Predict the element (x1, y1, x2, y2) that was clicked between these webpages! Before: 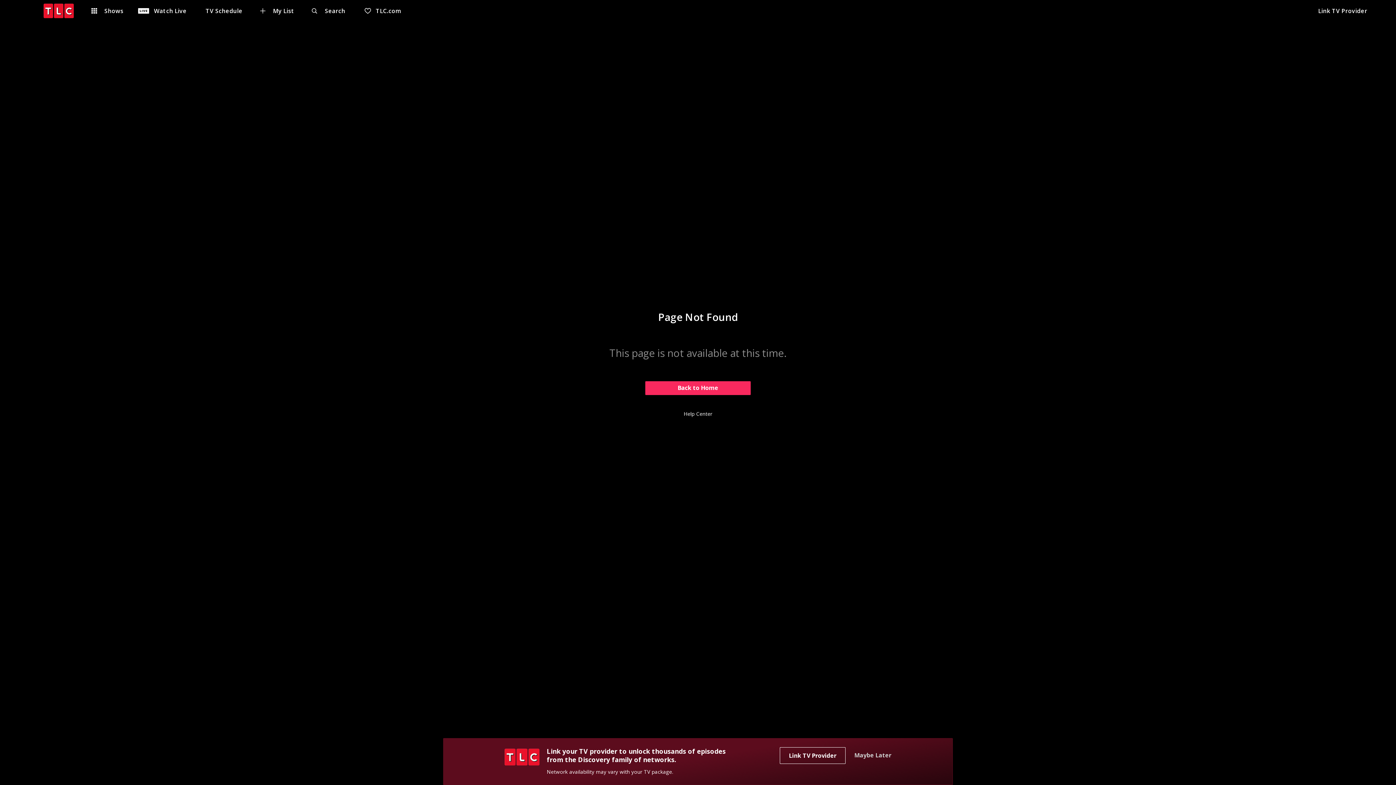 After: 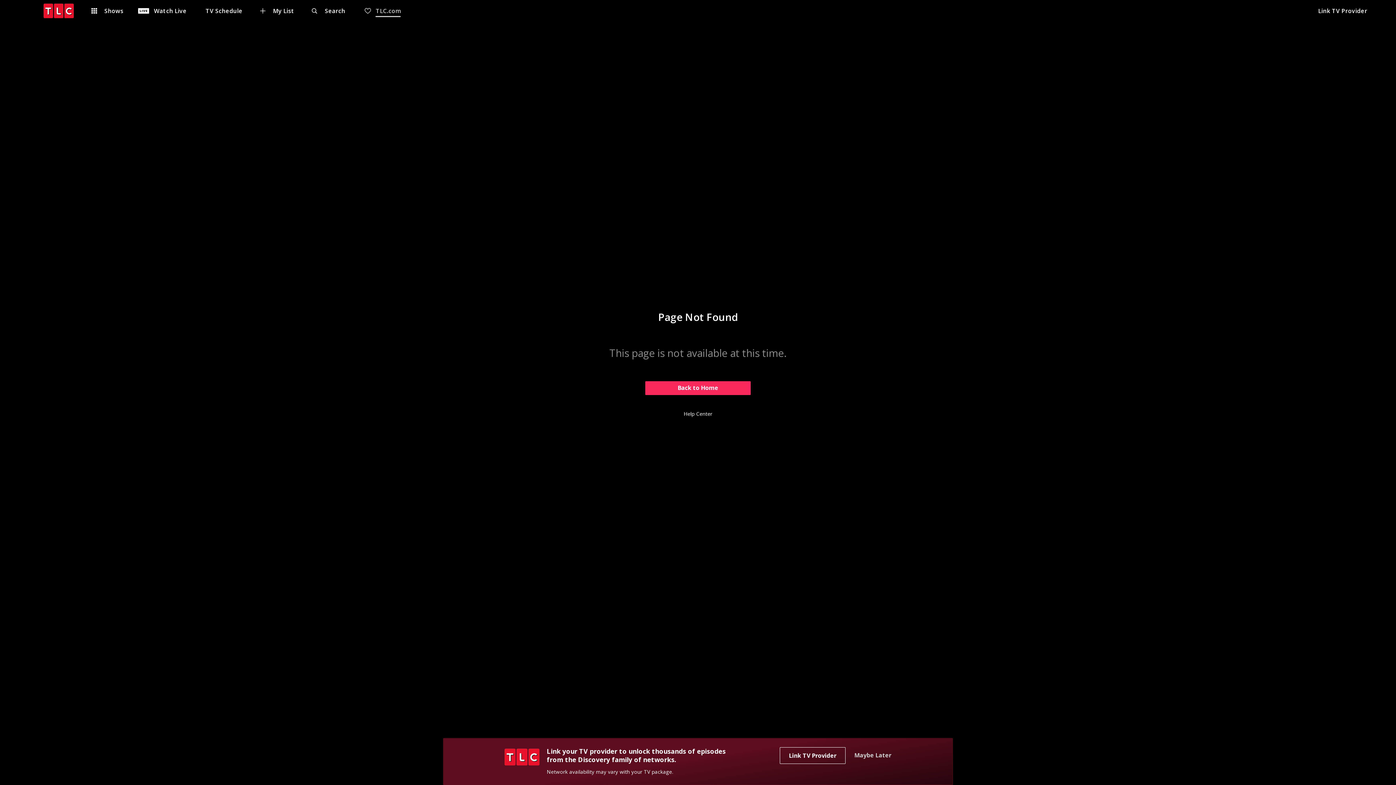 Action: bbox: (306, 4, 335, 17) label: TLC.com - Opens in a new window.